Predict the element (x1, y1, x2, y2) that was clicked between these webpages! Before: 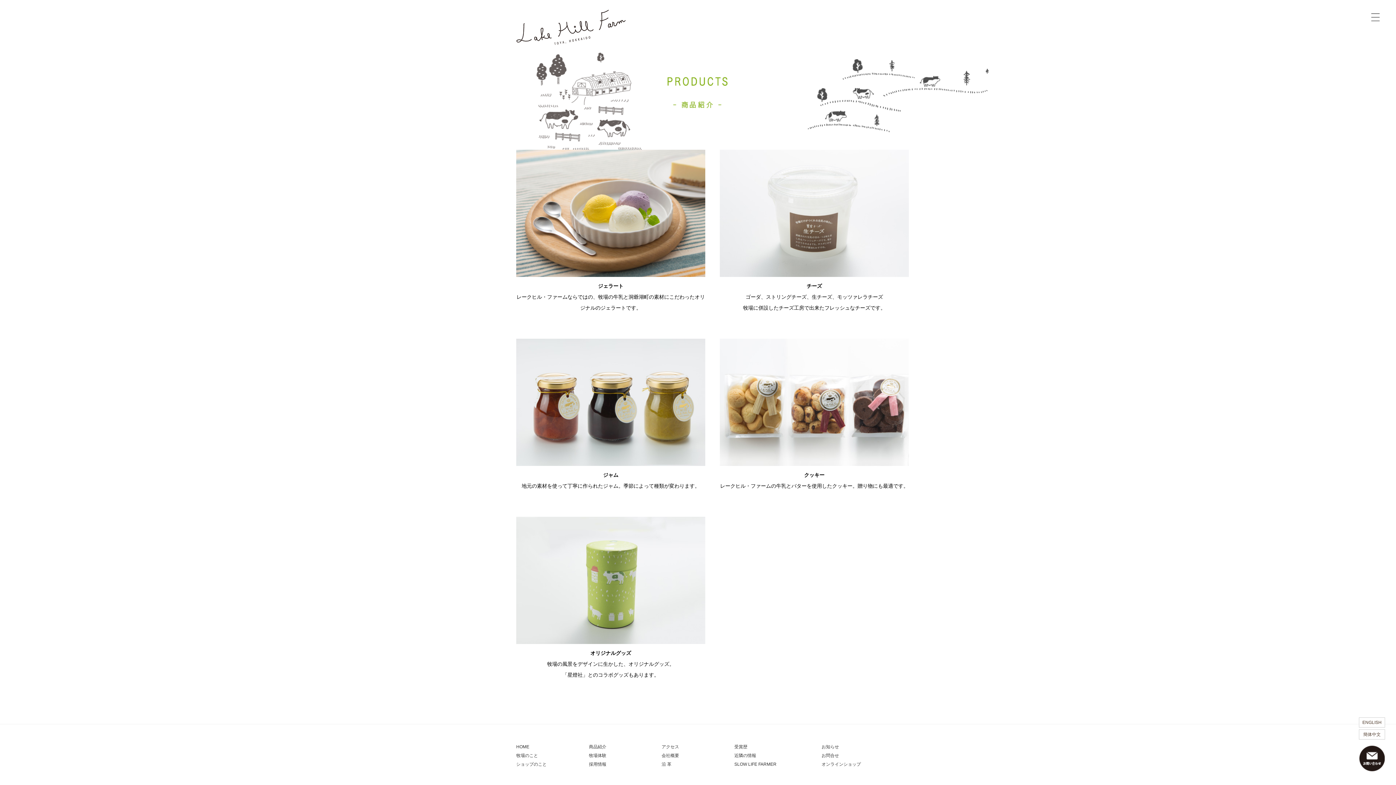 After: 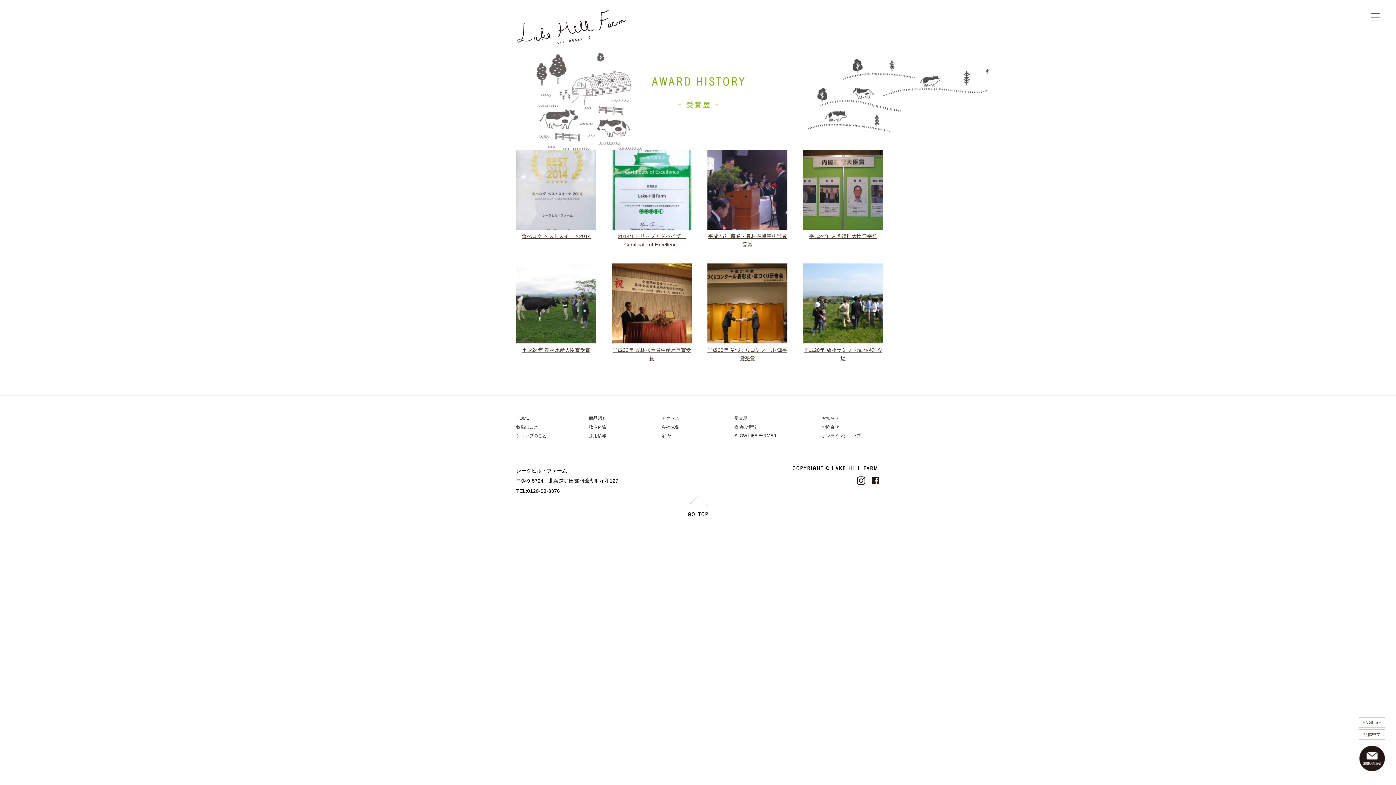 Action: bbox: (734, 744, 747, 749) label: 受賞歴